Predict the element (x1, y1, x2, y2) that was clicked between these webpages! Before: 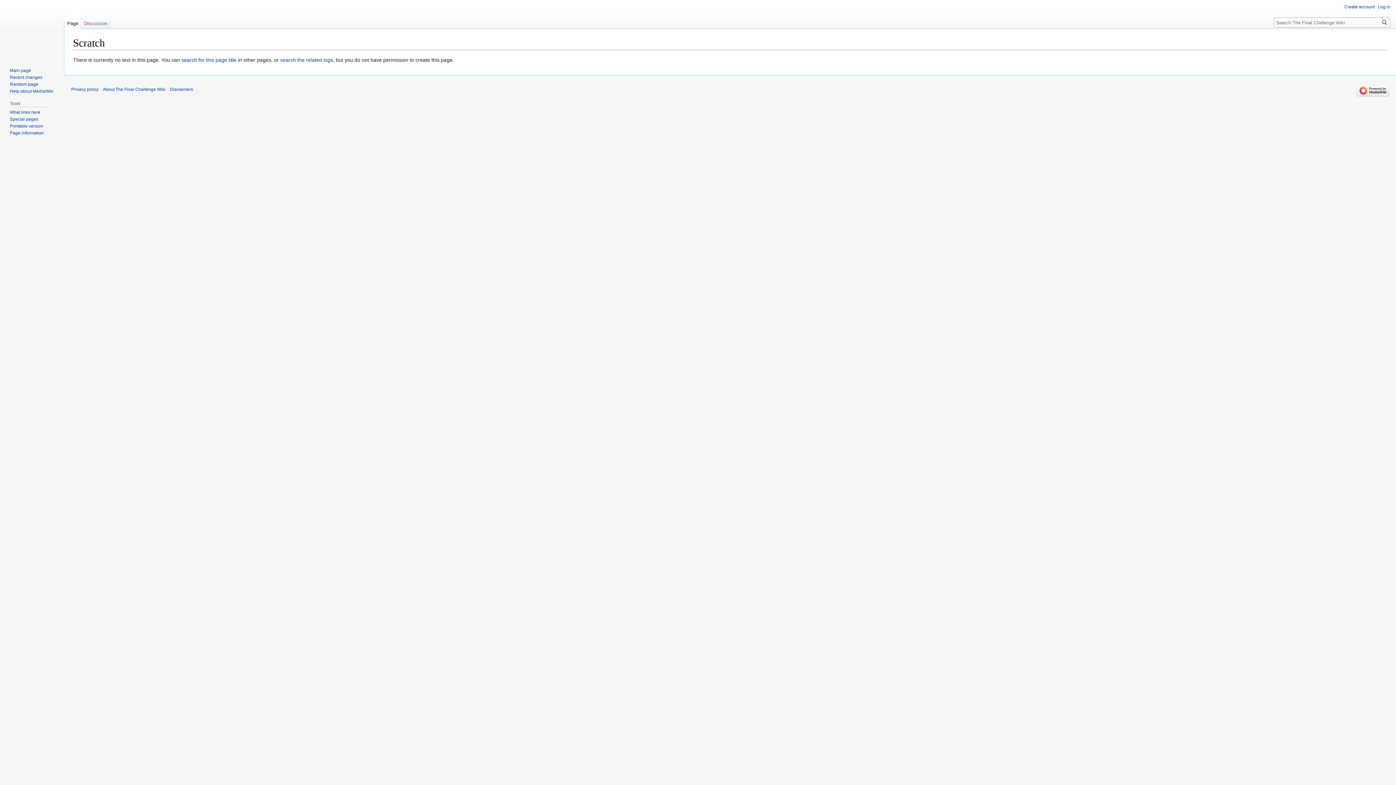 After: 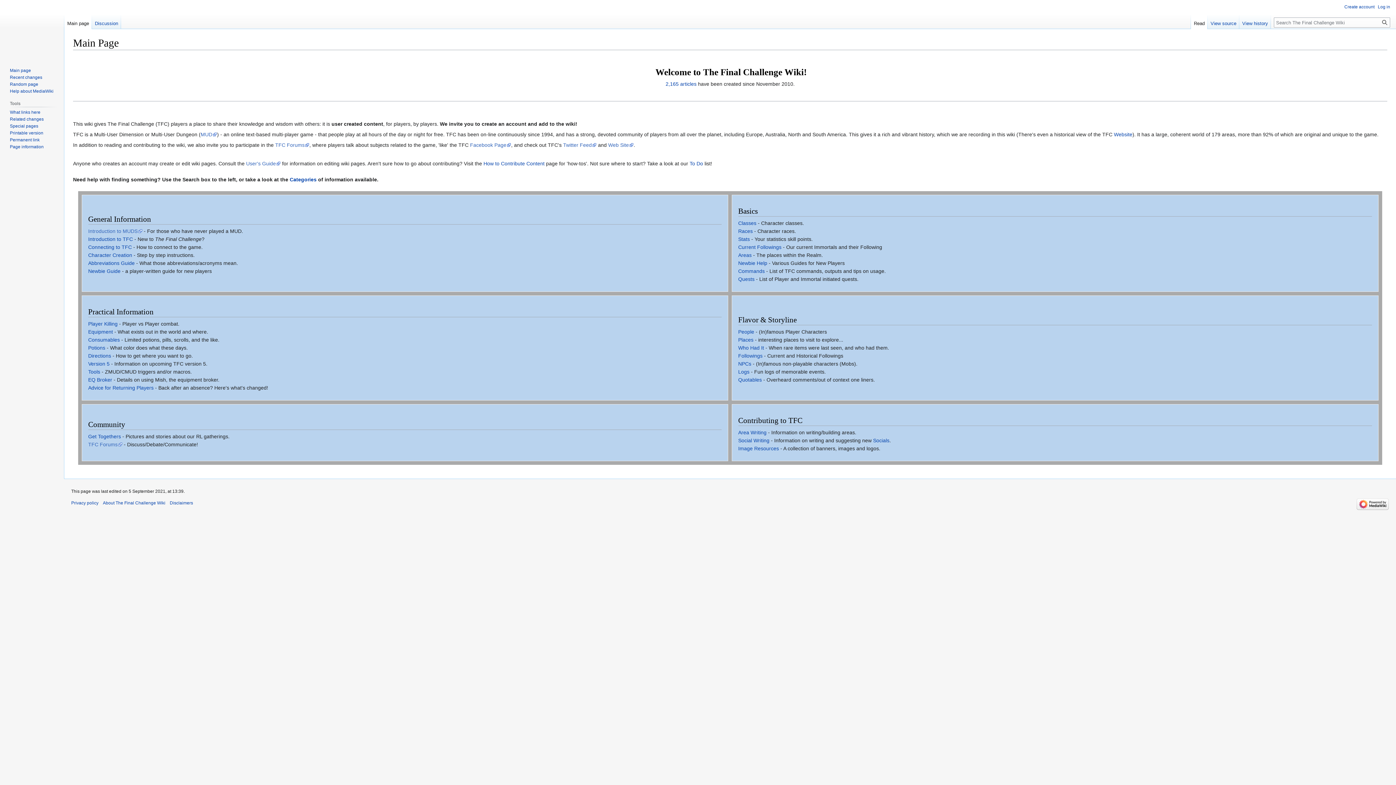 Action: bbox: (9, 67, 30, 73) label: Main page